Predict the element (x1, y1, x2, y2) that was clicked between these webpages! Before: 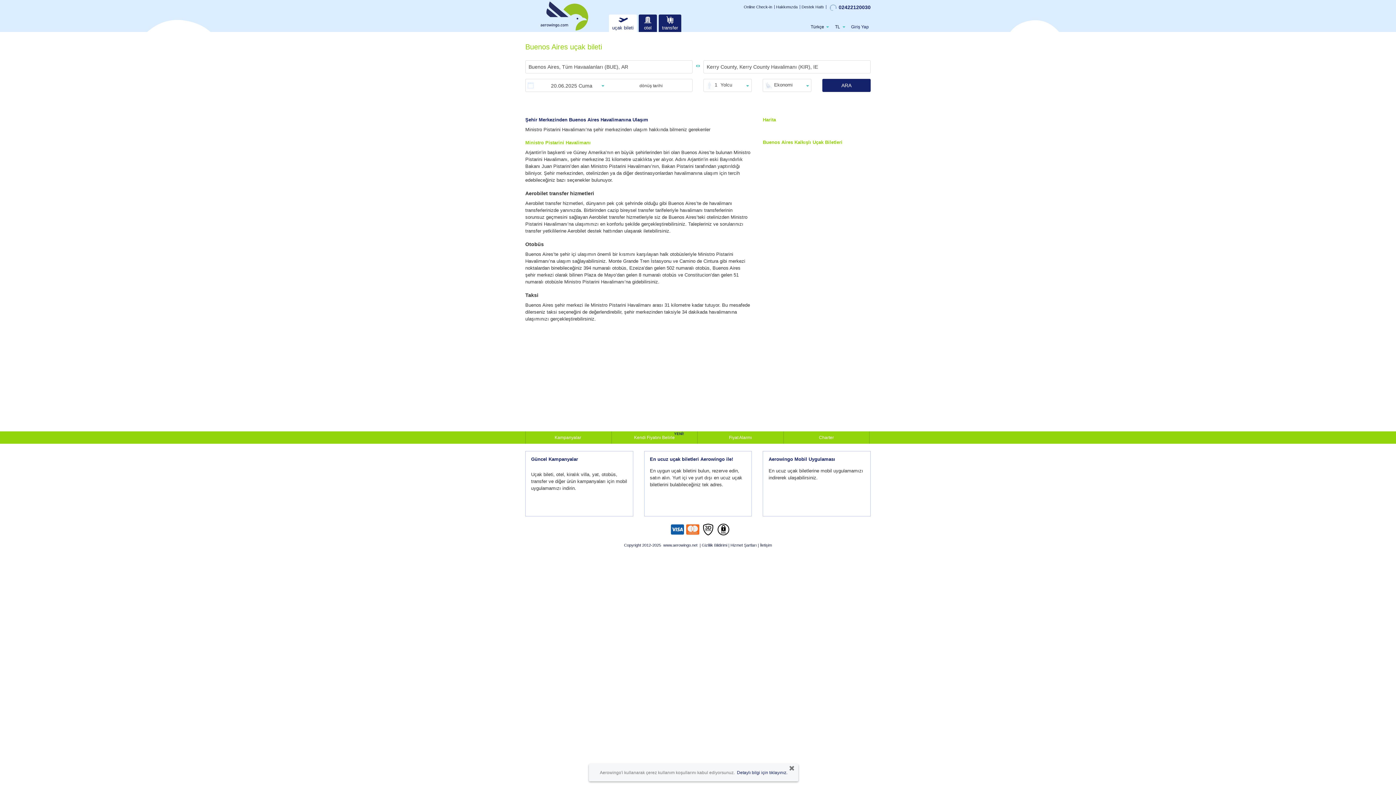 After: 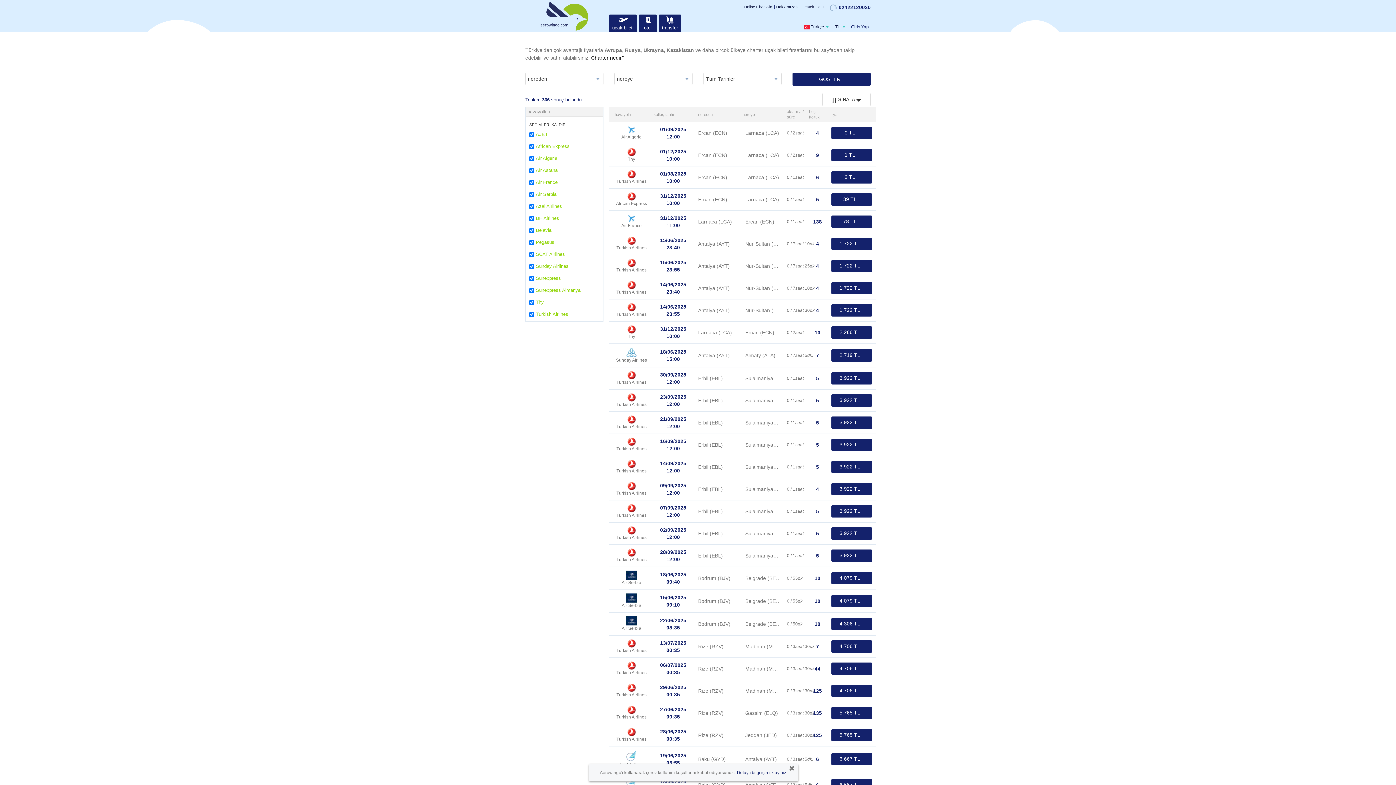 Action: label: Charter bbox: (817, 433, 835, 441)